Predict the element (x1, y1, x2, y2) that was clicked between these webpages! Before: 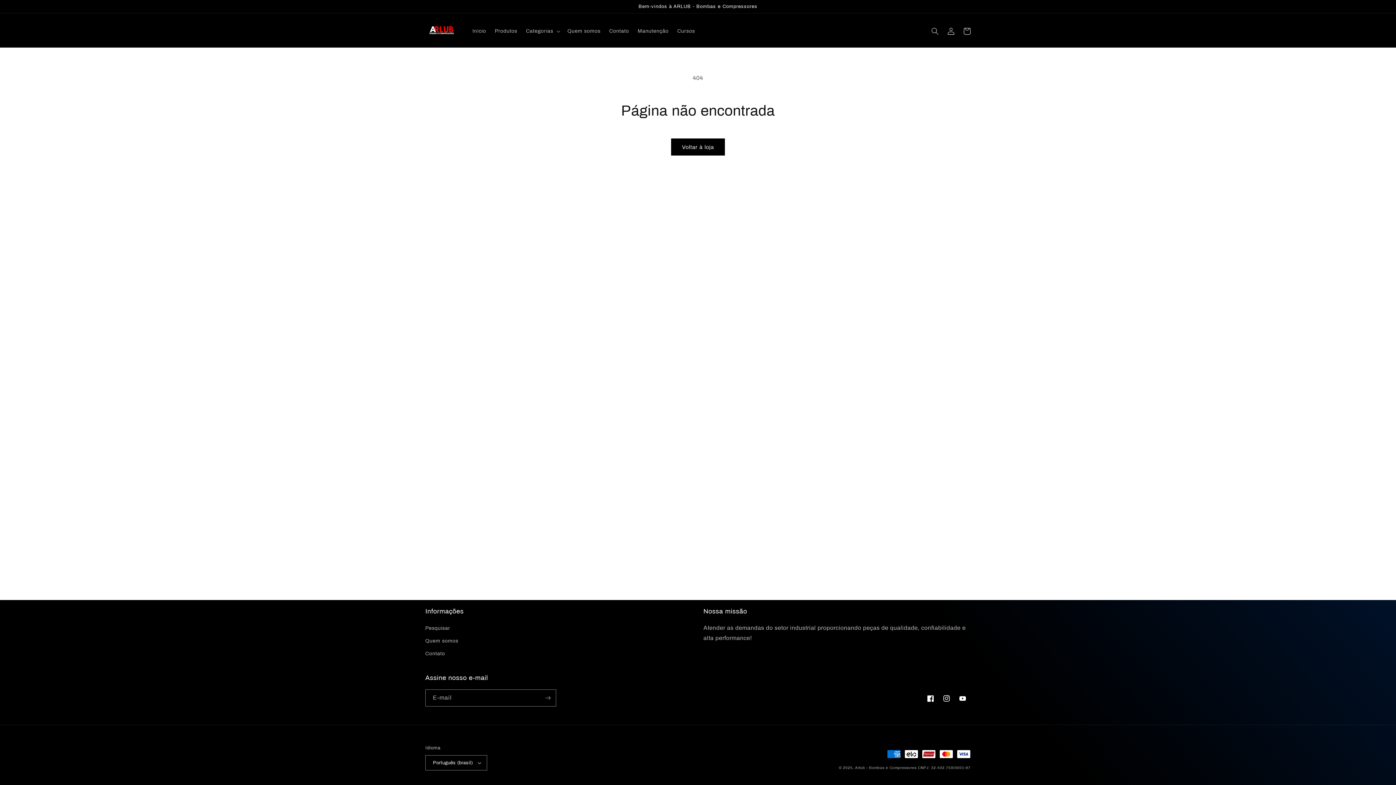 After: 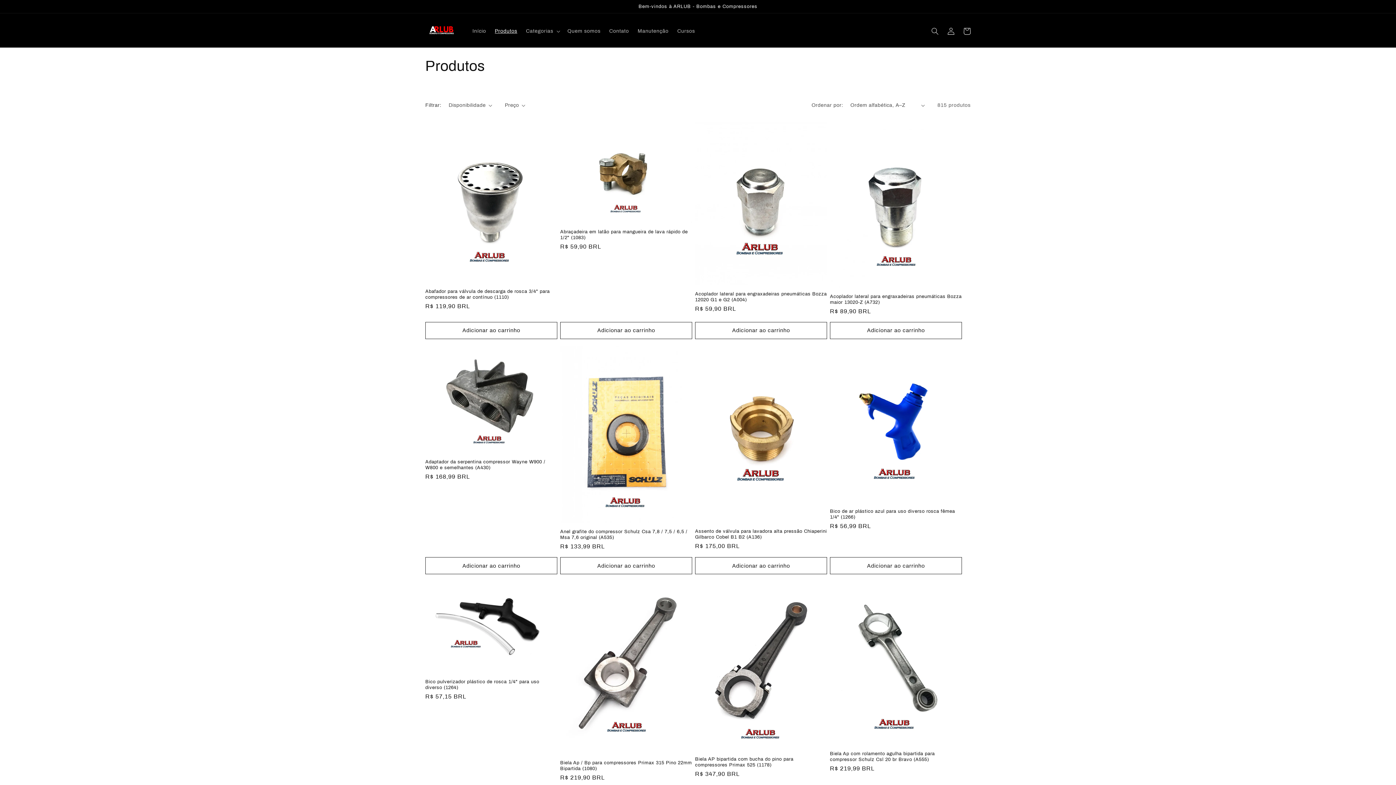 Action: label: Produtos bbox: (490, 23, 521, 38)